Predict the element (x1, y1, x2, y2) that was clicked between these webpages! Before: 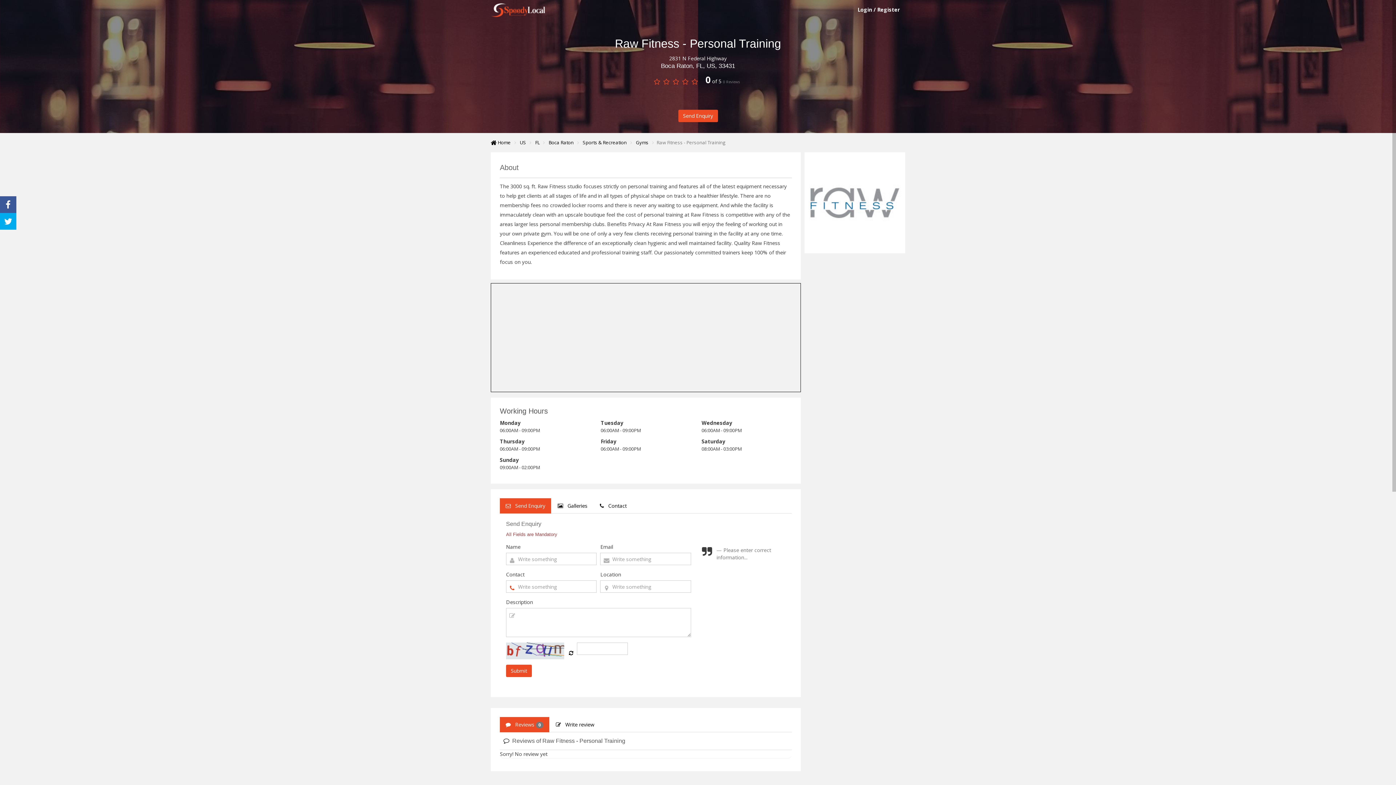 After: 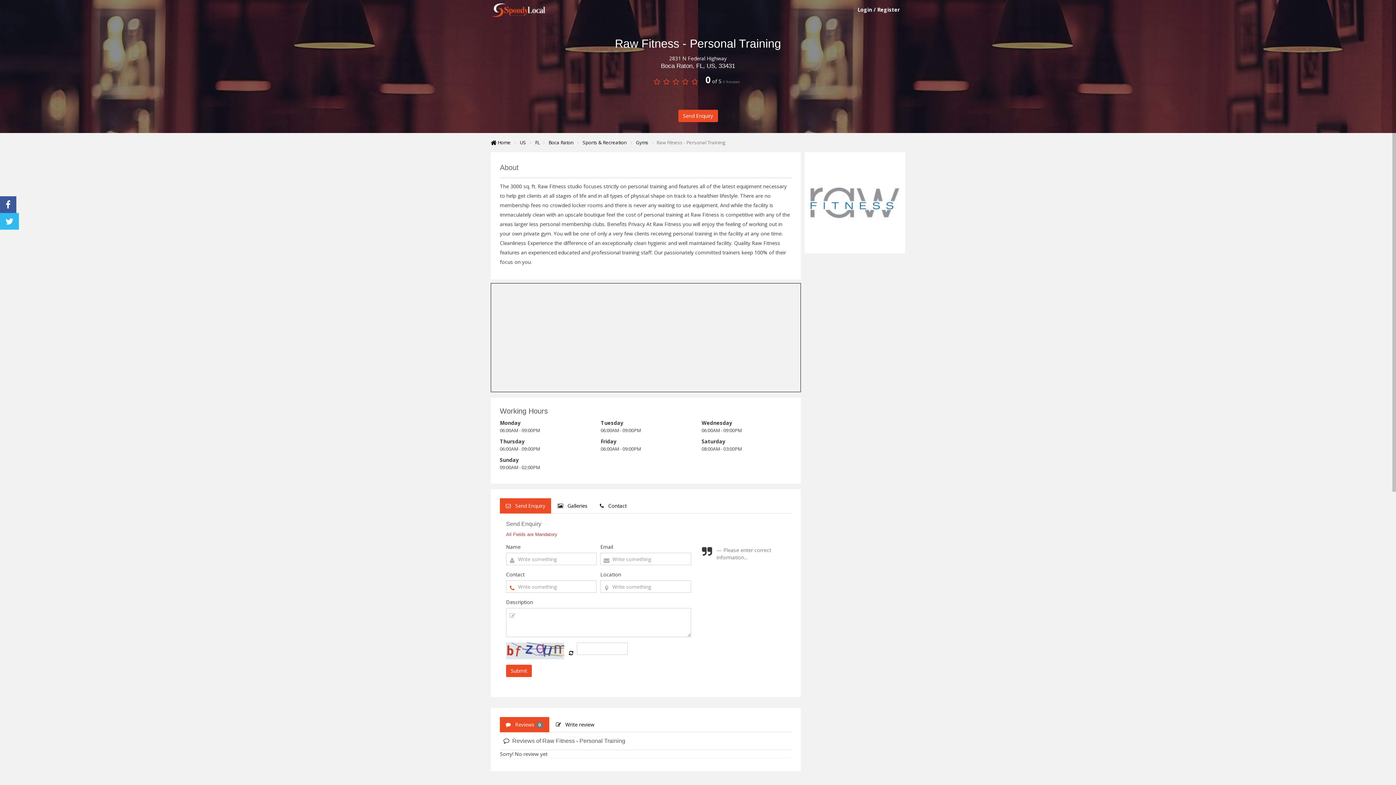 Action: bbox: (0, 213, 16, 229)